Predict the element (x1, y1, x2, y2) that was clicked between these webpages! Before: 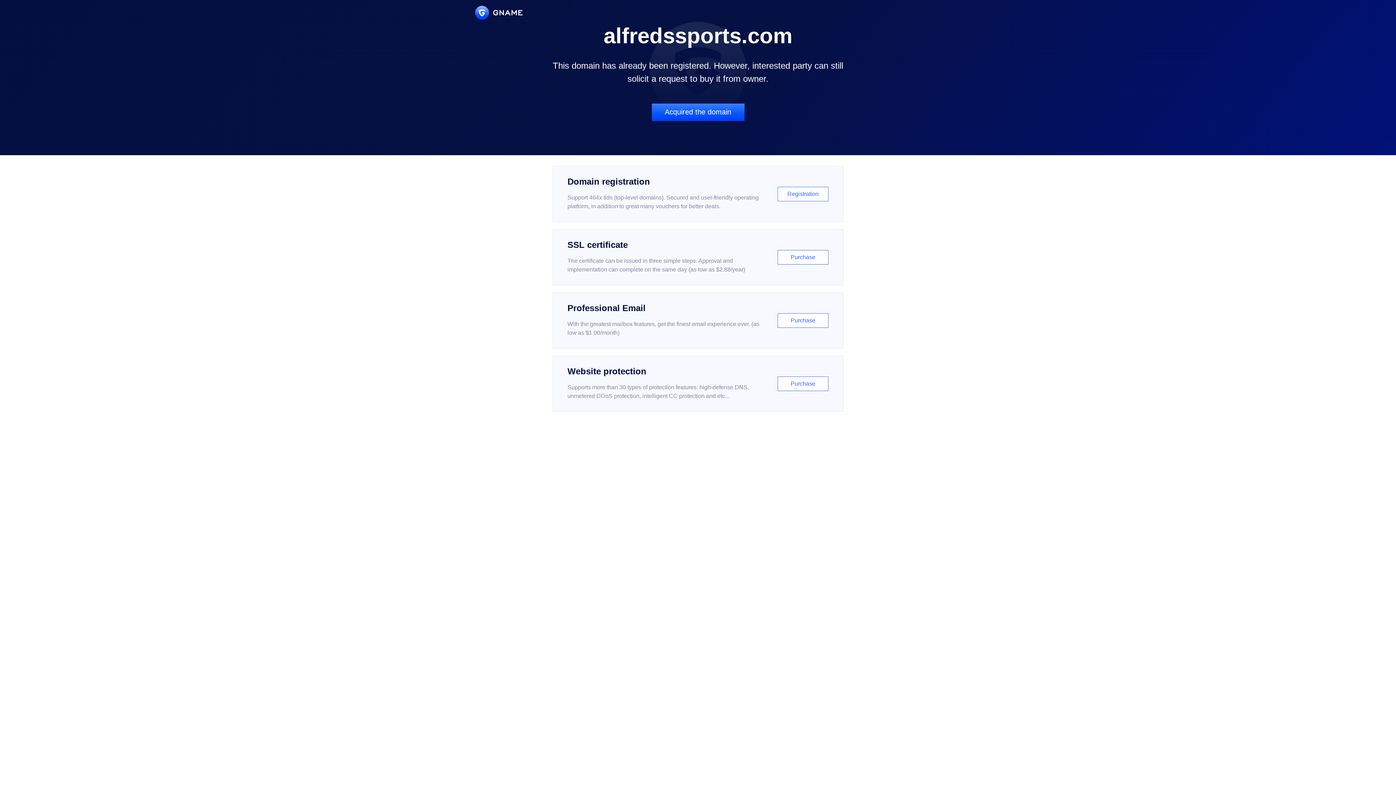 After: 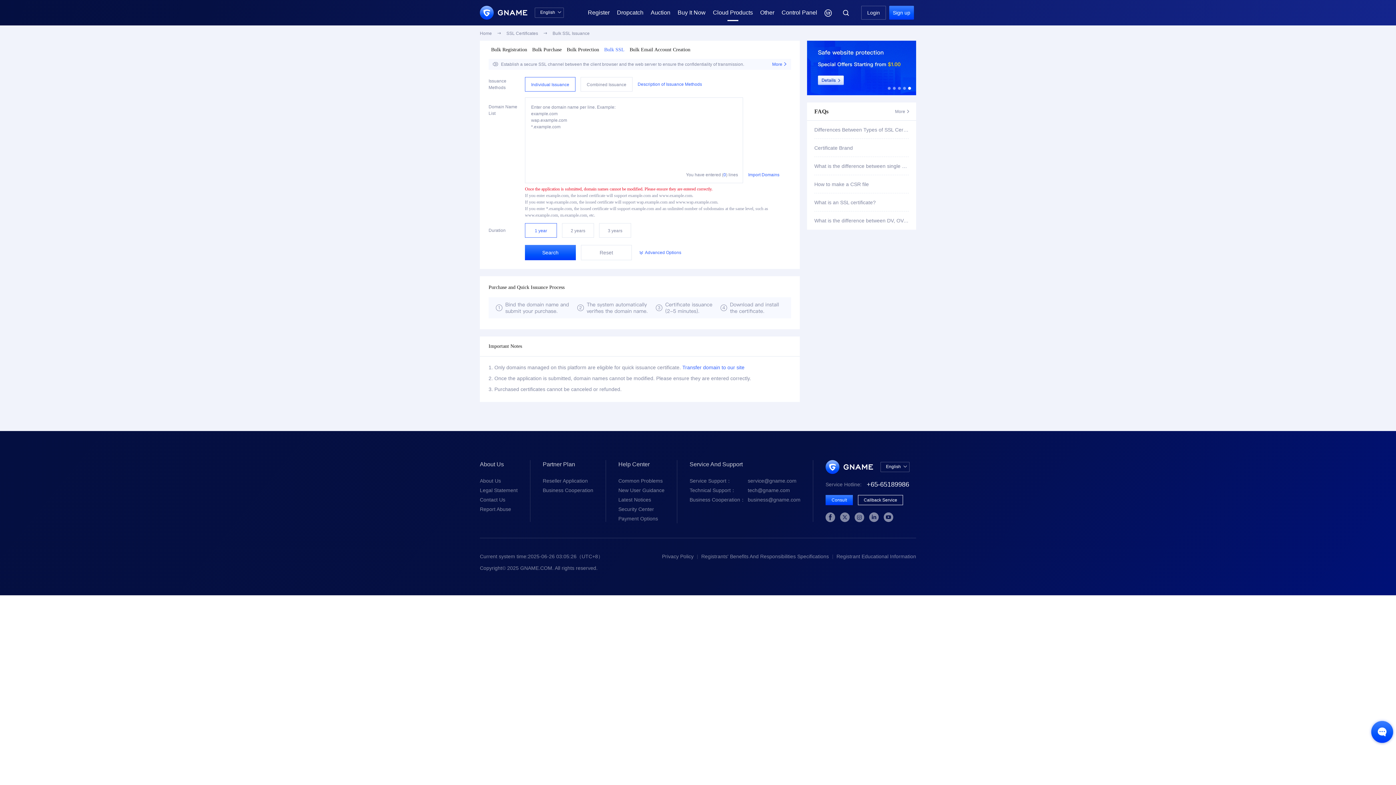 Action: label: SSL certificate

The certificate can be issued in three simple steps. Approval and implementation can complete on the same day (as low as $2.88/year)

Purchase bbox: (552, 229, 843, 285)